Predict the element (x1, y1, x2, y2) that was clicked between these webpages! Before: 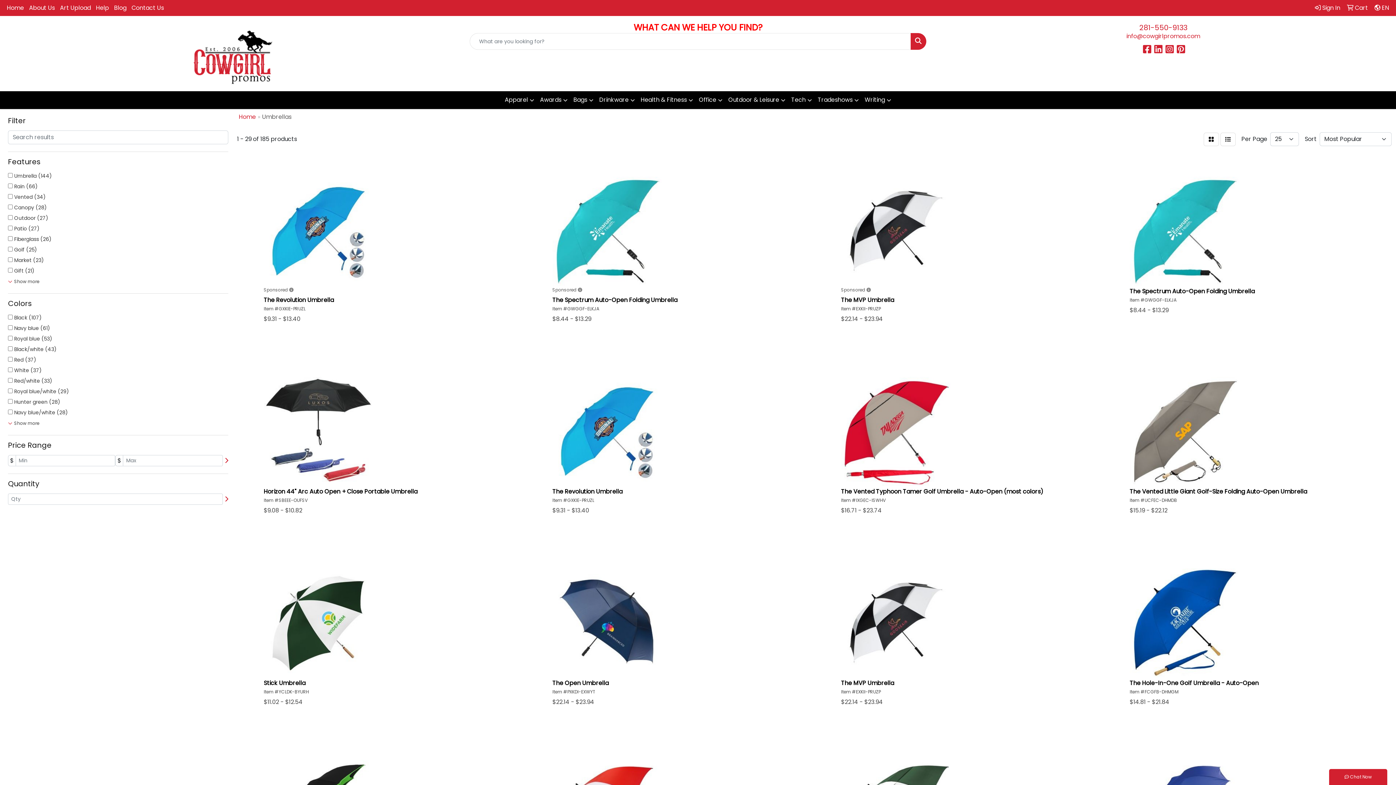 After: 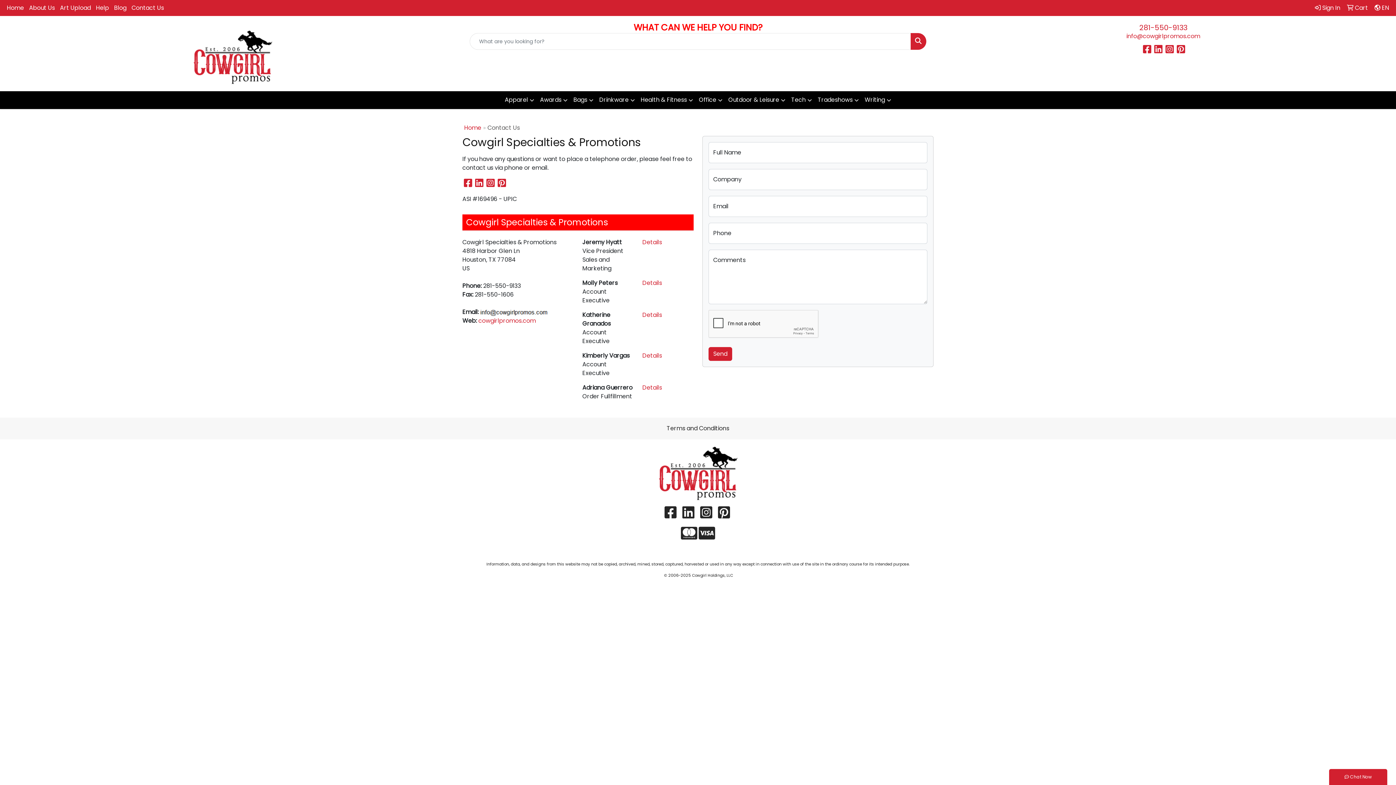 Action: bbox: (129, 0, 166, 16) label: Contact Us